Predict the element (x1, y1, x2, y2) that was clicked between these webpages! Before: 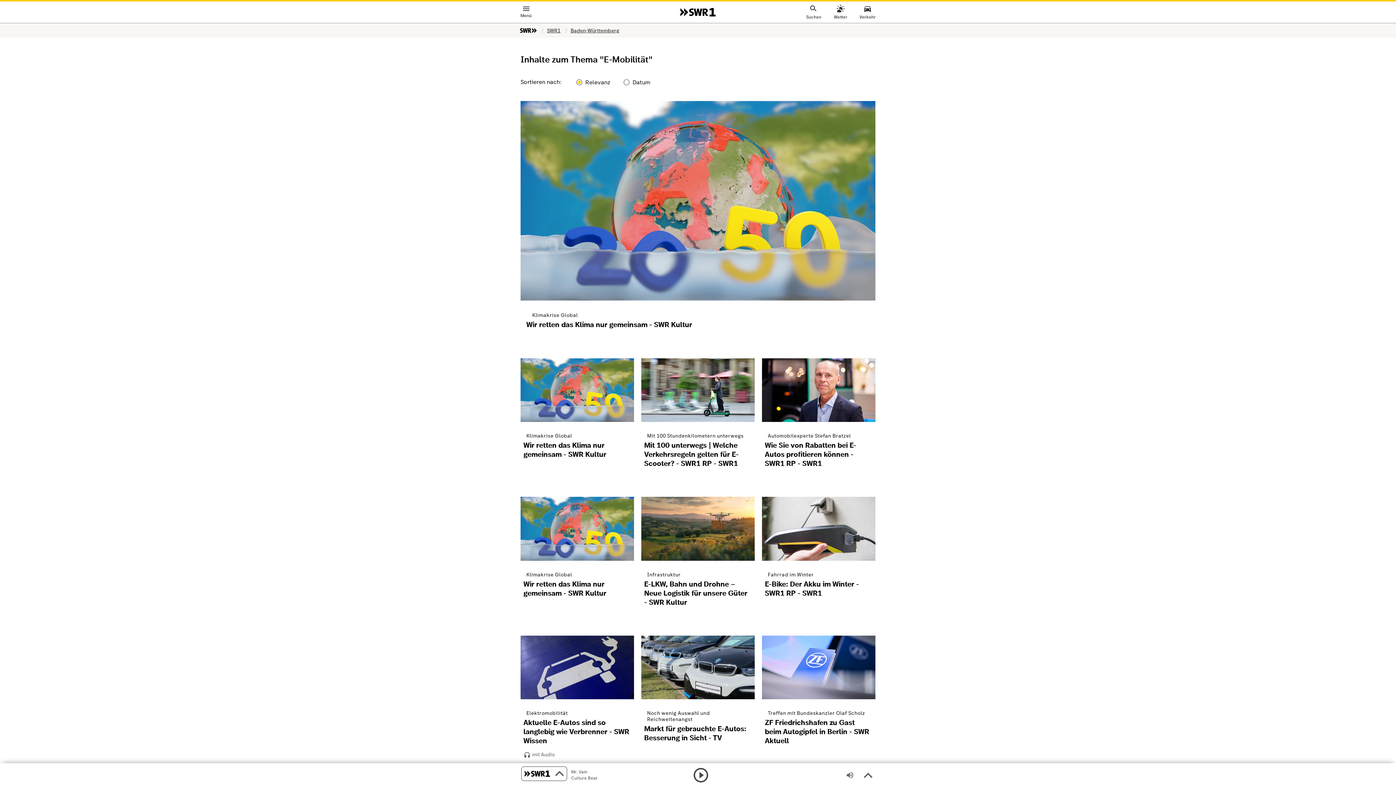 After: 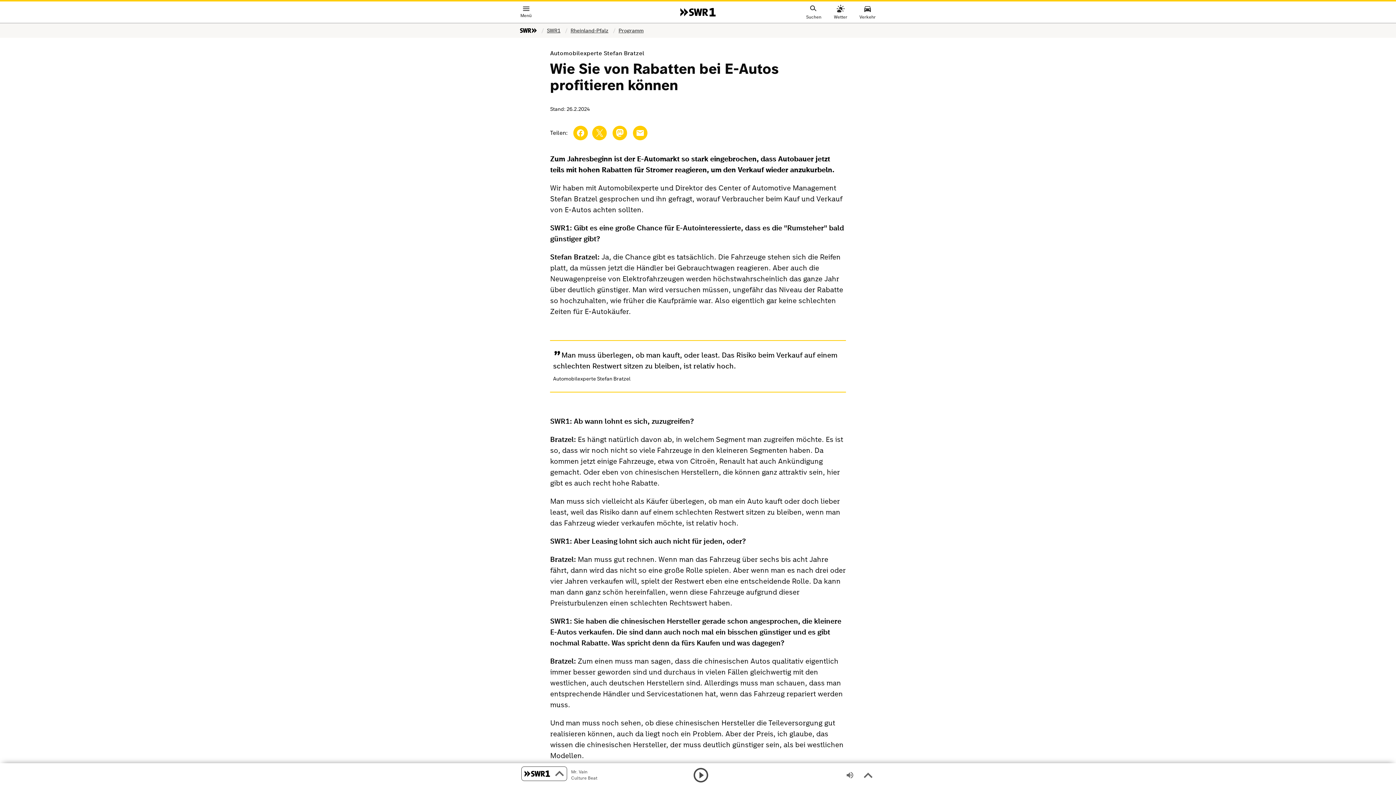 Action: label: Automobilexperte Stefan Bratzel
Wie Sie von Rabatten bei E-Autos profitieren können - SWR1 RP - SWR1 bbox: (762, 422, 875, 473)